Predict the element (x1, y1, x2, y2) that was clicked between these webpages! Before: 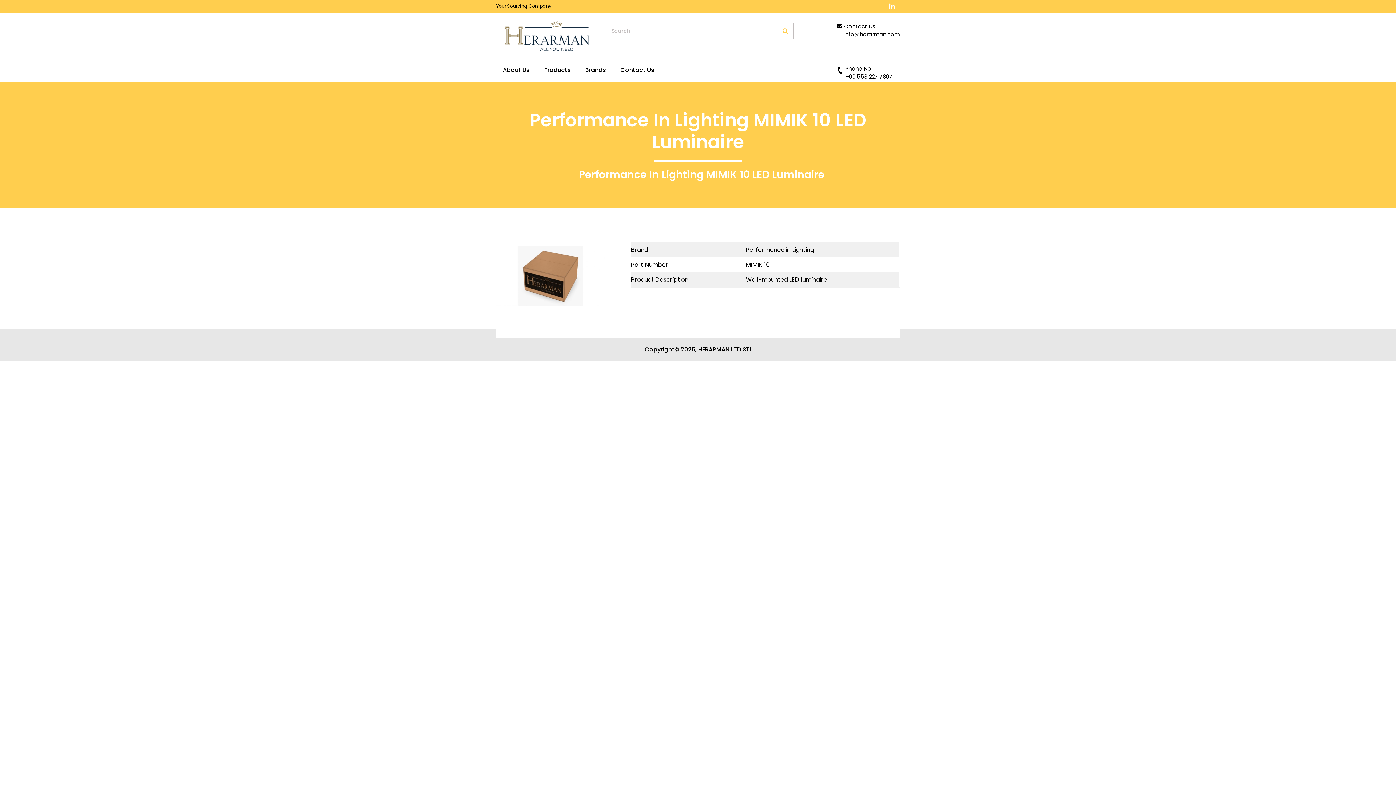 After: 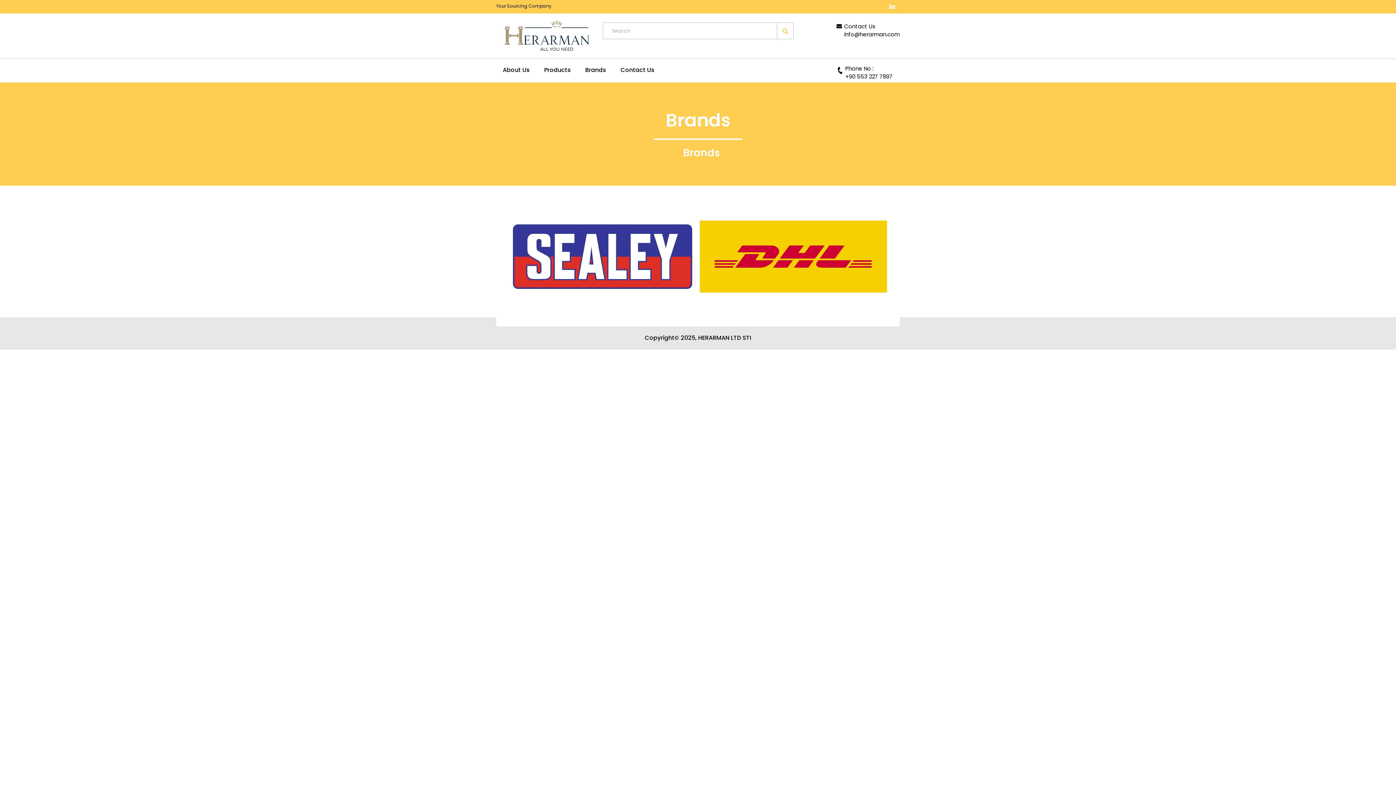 Action: bbox: (582, 66, 609, 73) label: Brands